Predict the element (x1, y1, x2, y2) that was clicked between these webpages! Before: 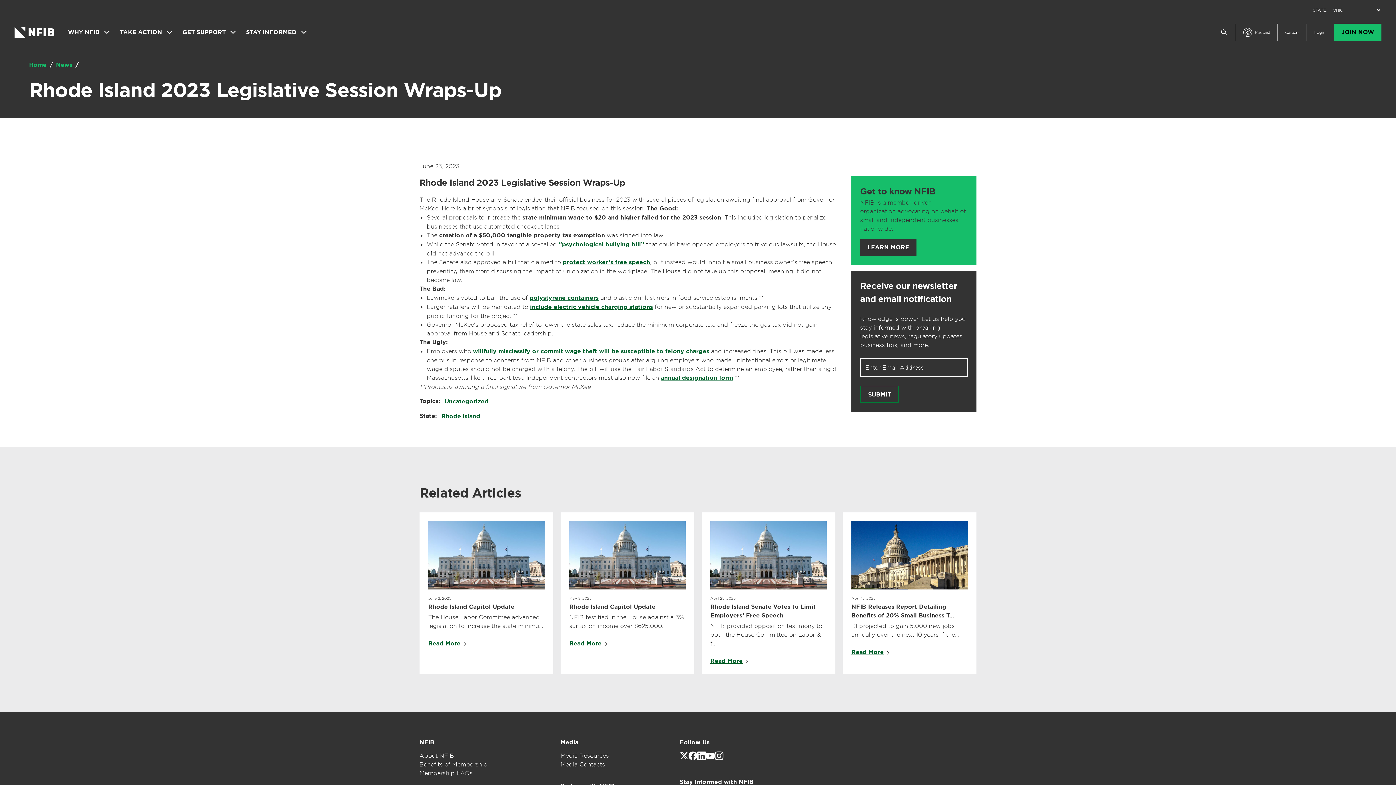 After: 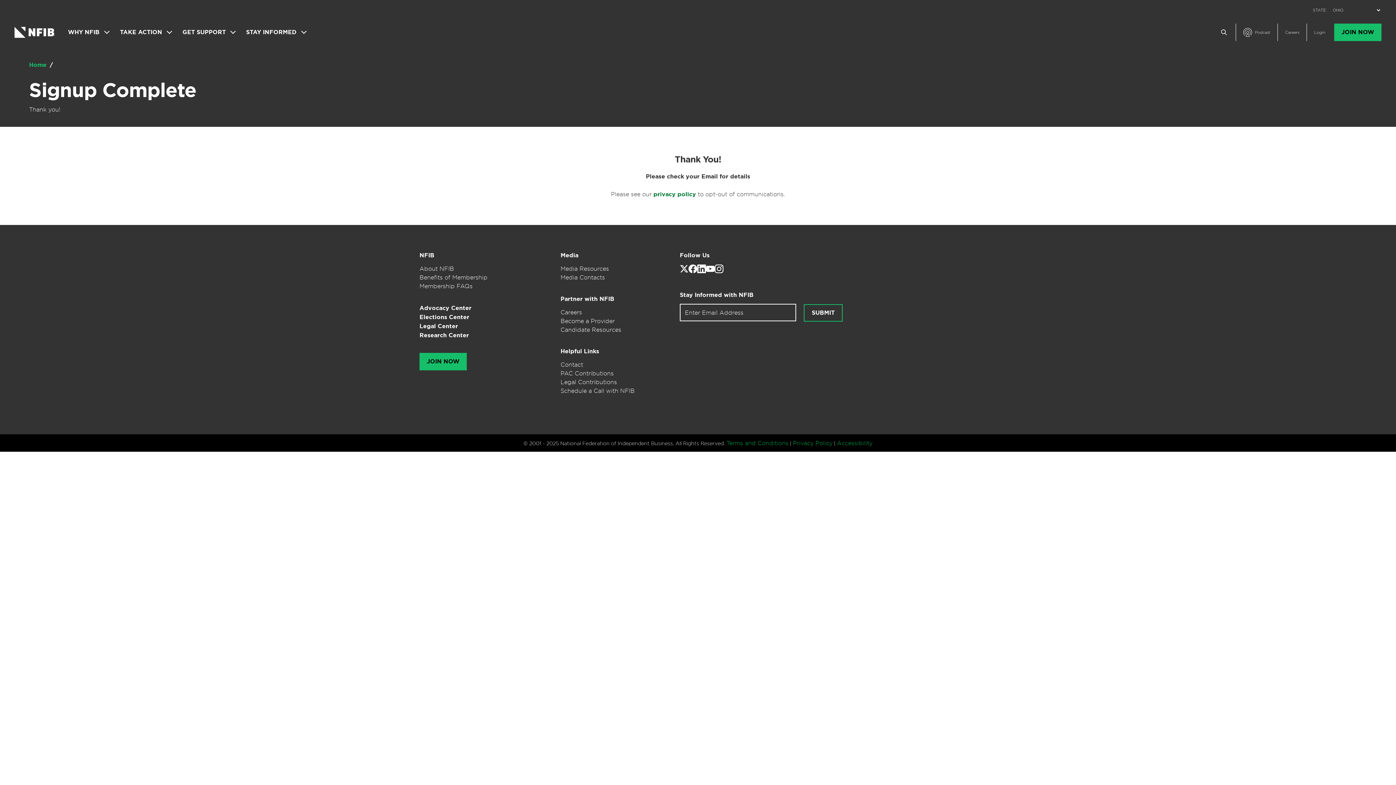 Action: label: SUBMIT bbox: (860, 385, 899, 403)